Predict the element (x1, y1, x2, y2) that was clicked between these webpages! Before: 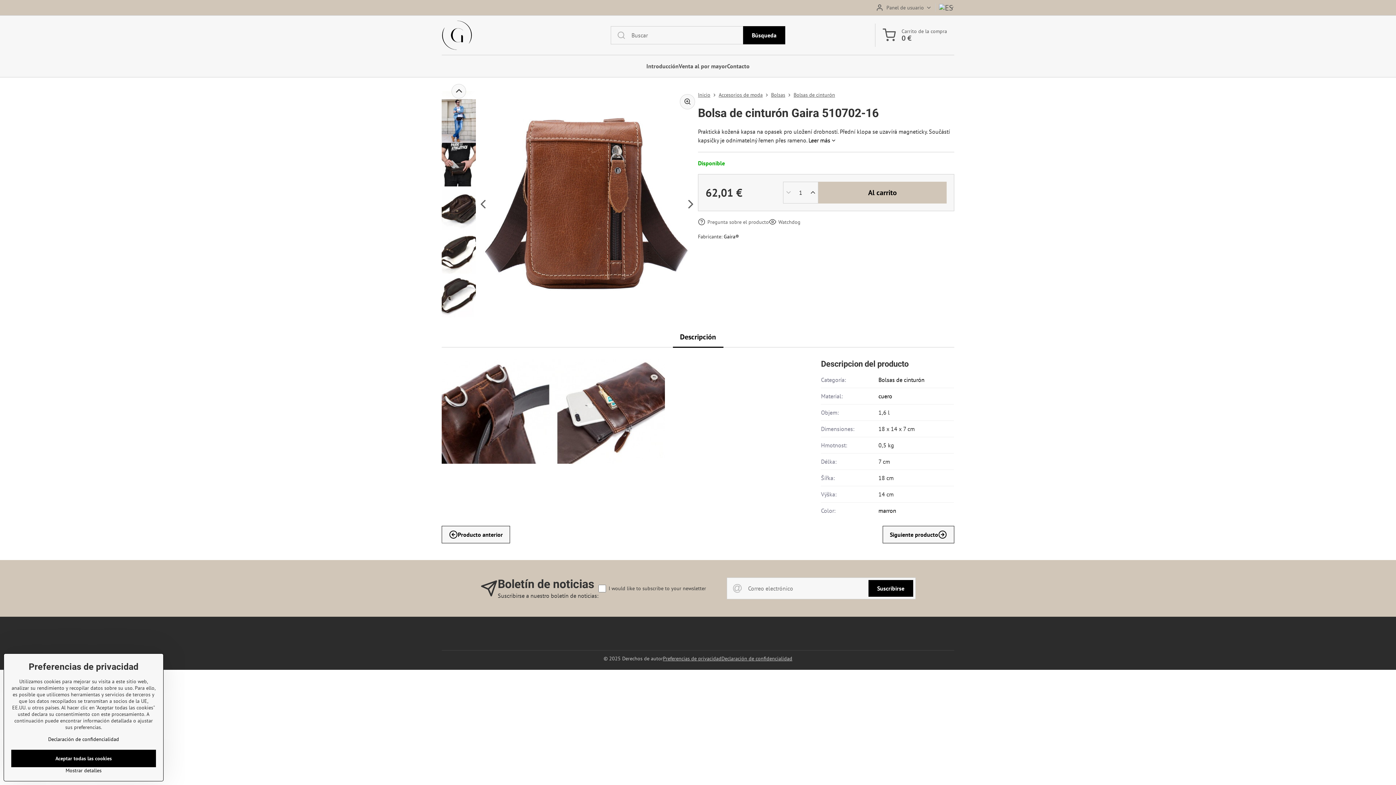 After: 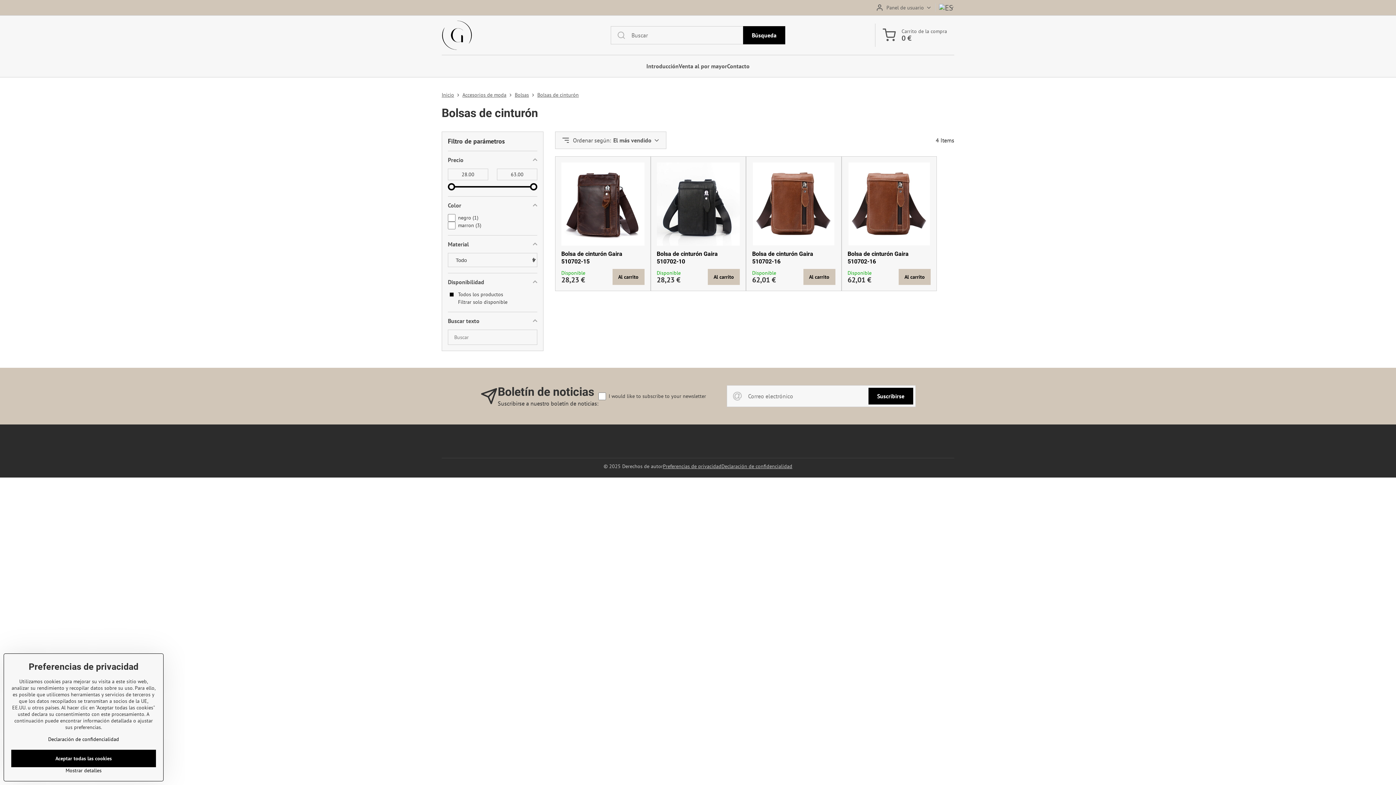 Action: bbox: (878, 376, 924, 383) label: Bolsas de cinturón